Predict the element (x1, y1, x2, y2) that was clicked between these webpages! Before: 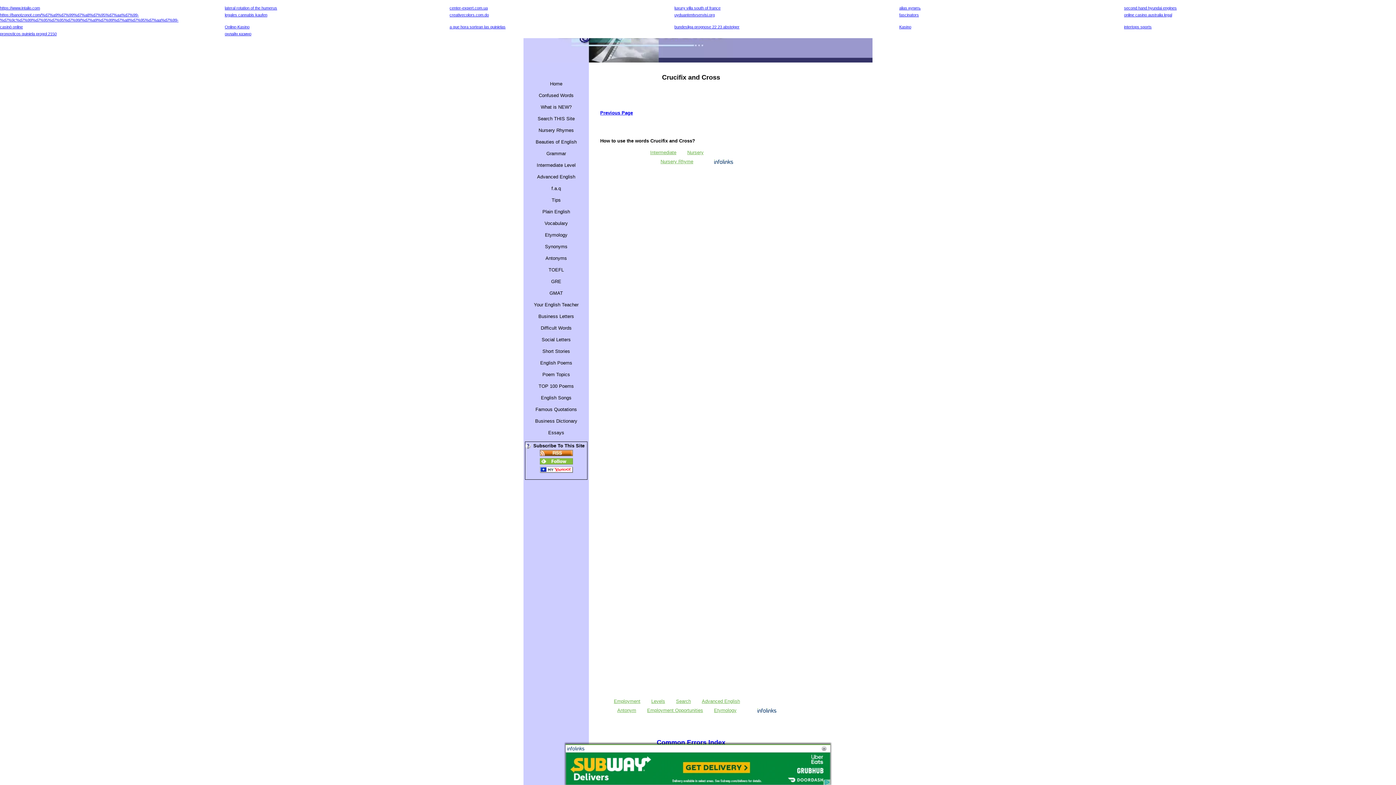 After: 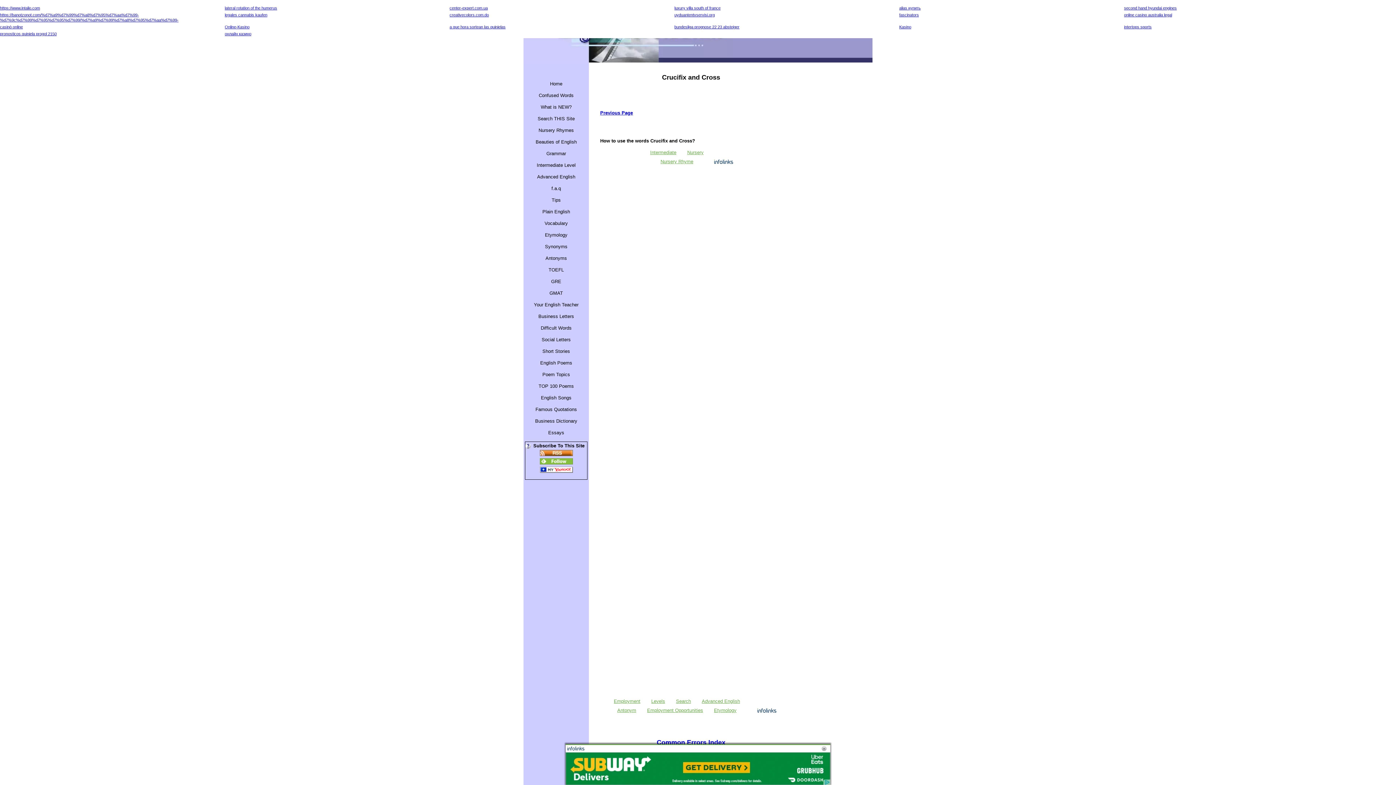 Action: bbox: (539, 468, 572, 474)